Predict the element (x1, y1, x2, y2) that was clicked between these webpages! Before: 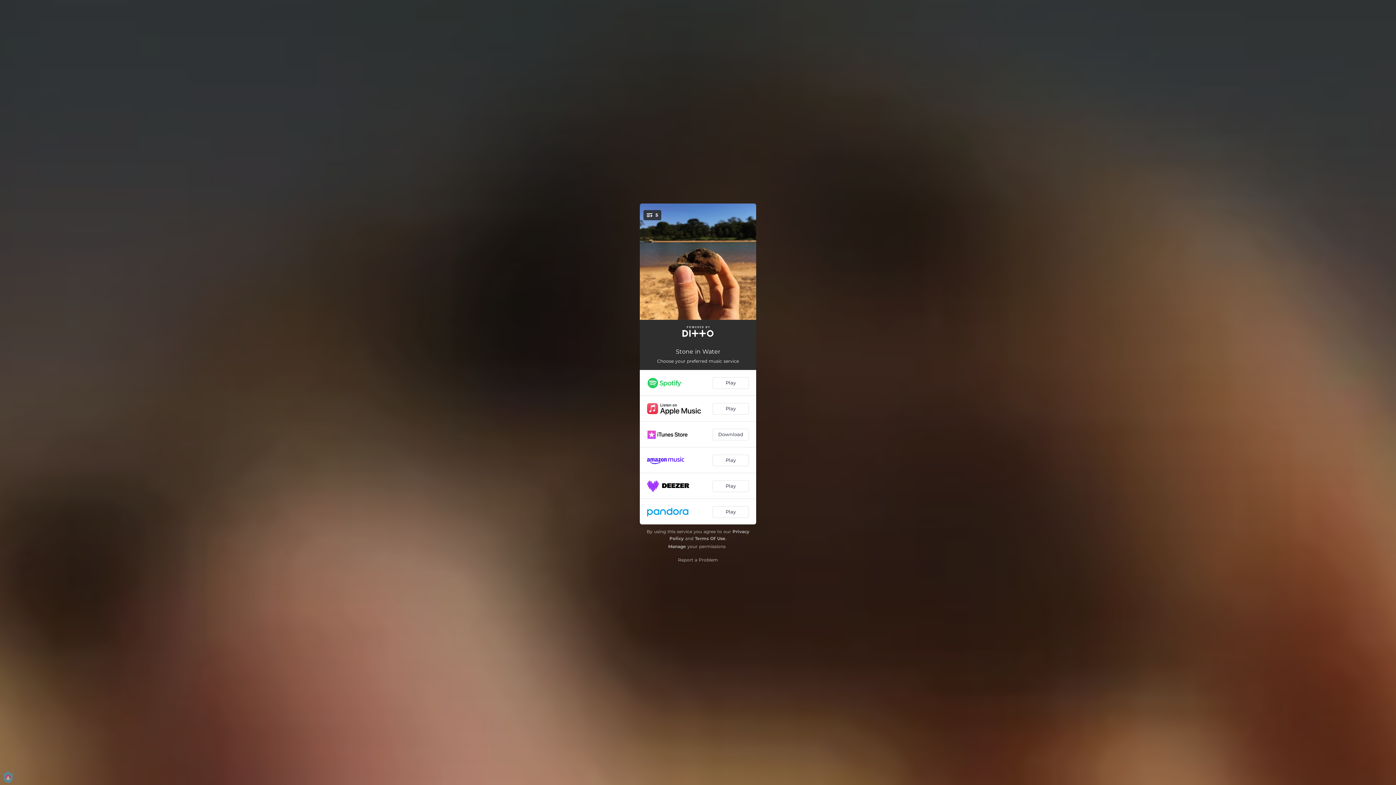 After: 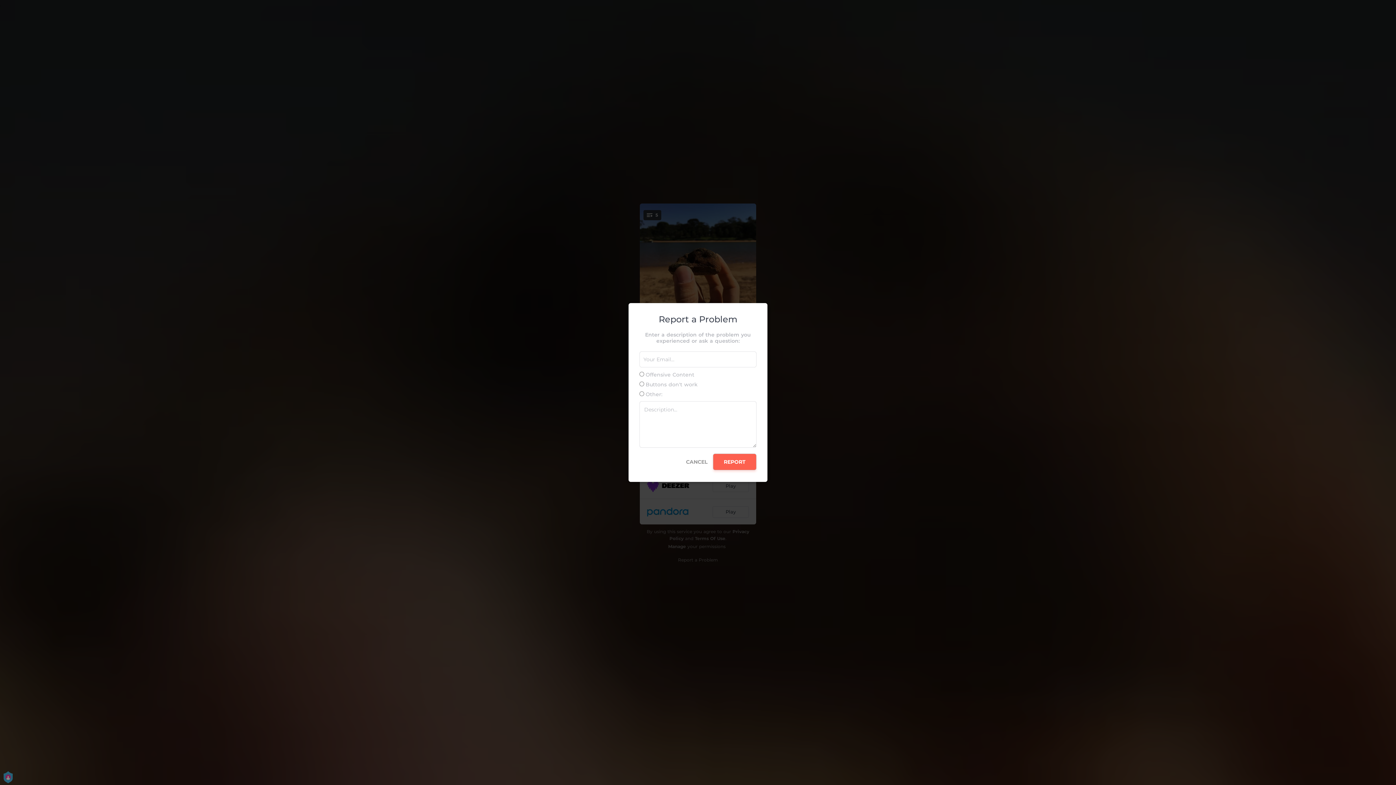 Action: label: Report a Problem bbox: (678, 557, 718, 562)